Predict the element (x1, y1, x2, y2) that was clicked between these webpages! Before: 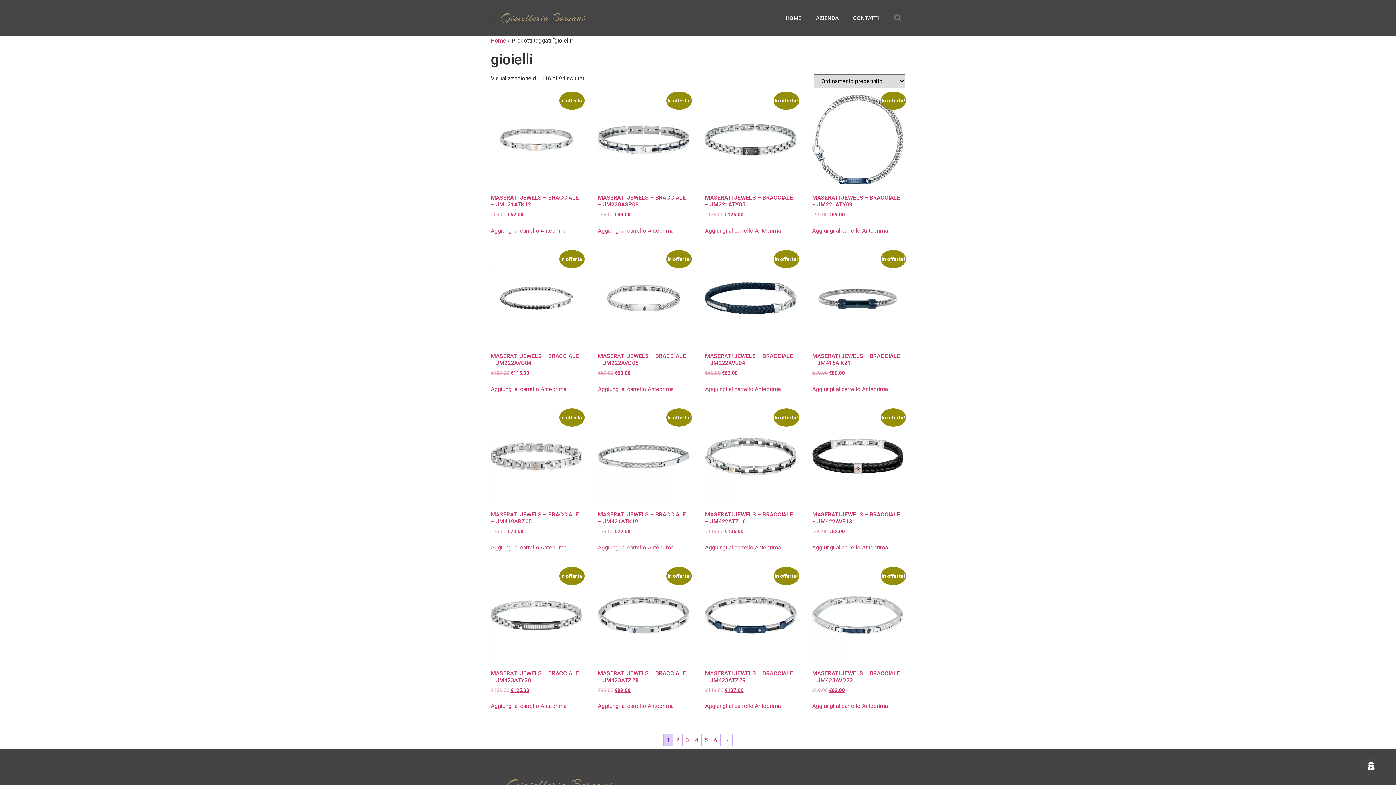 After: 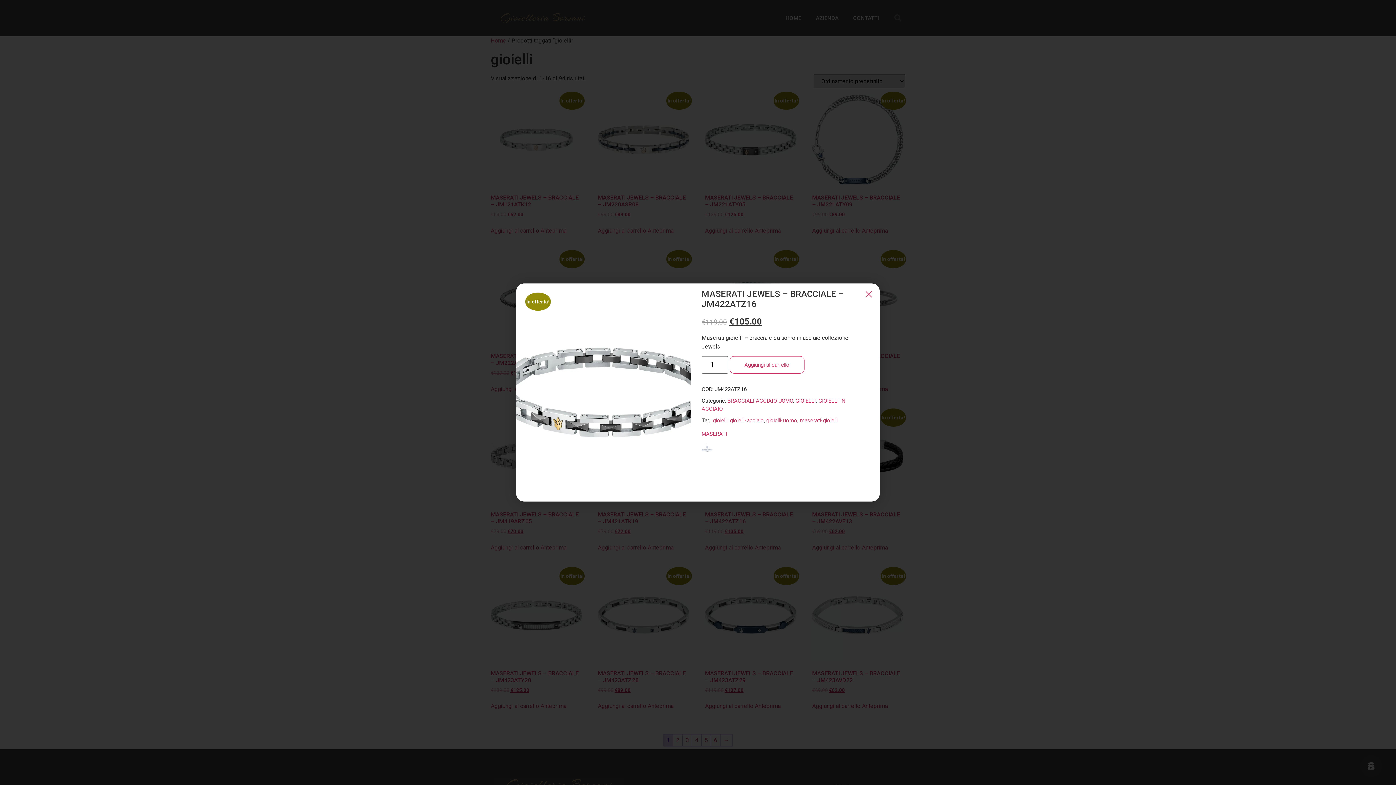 Action: bbox: (755, 543, 780, 552) label: Anteprima